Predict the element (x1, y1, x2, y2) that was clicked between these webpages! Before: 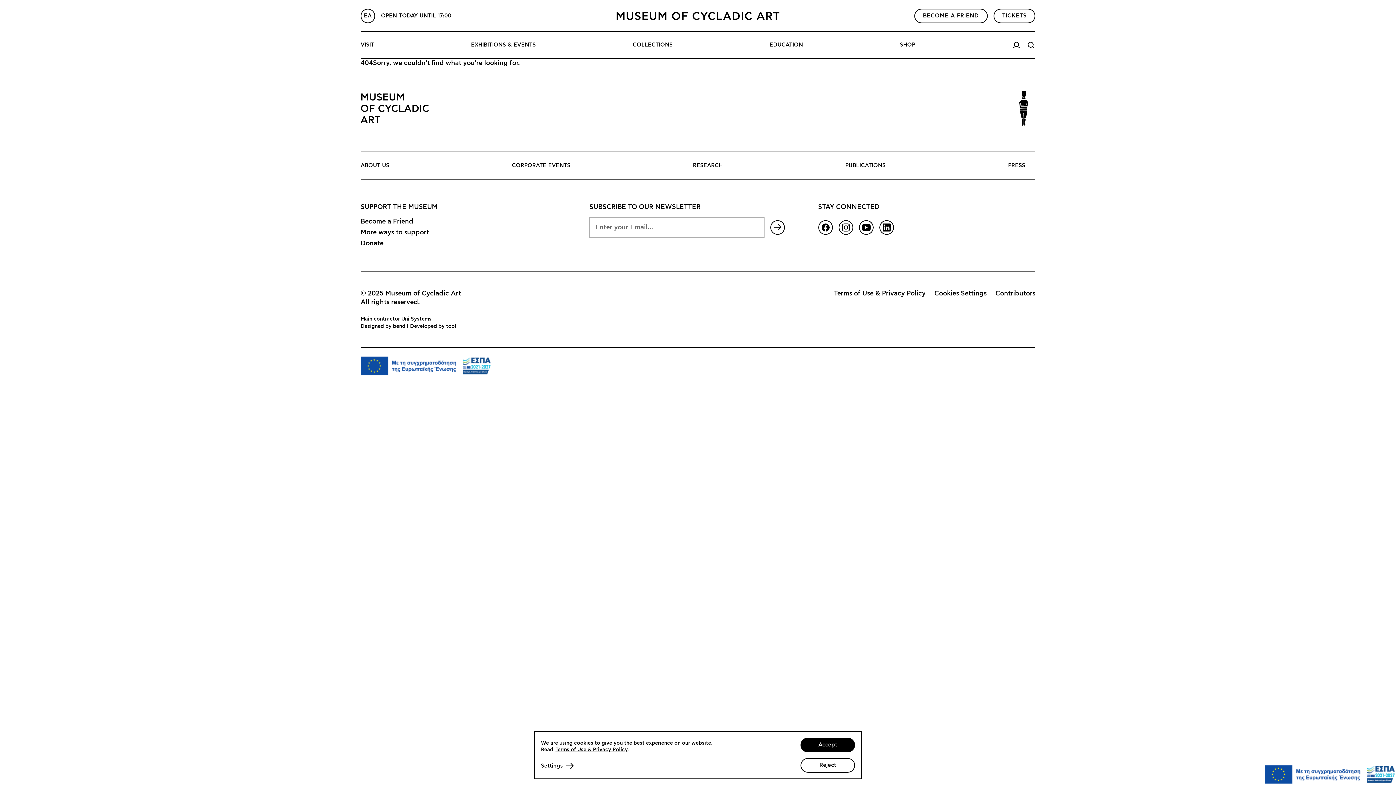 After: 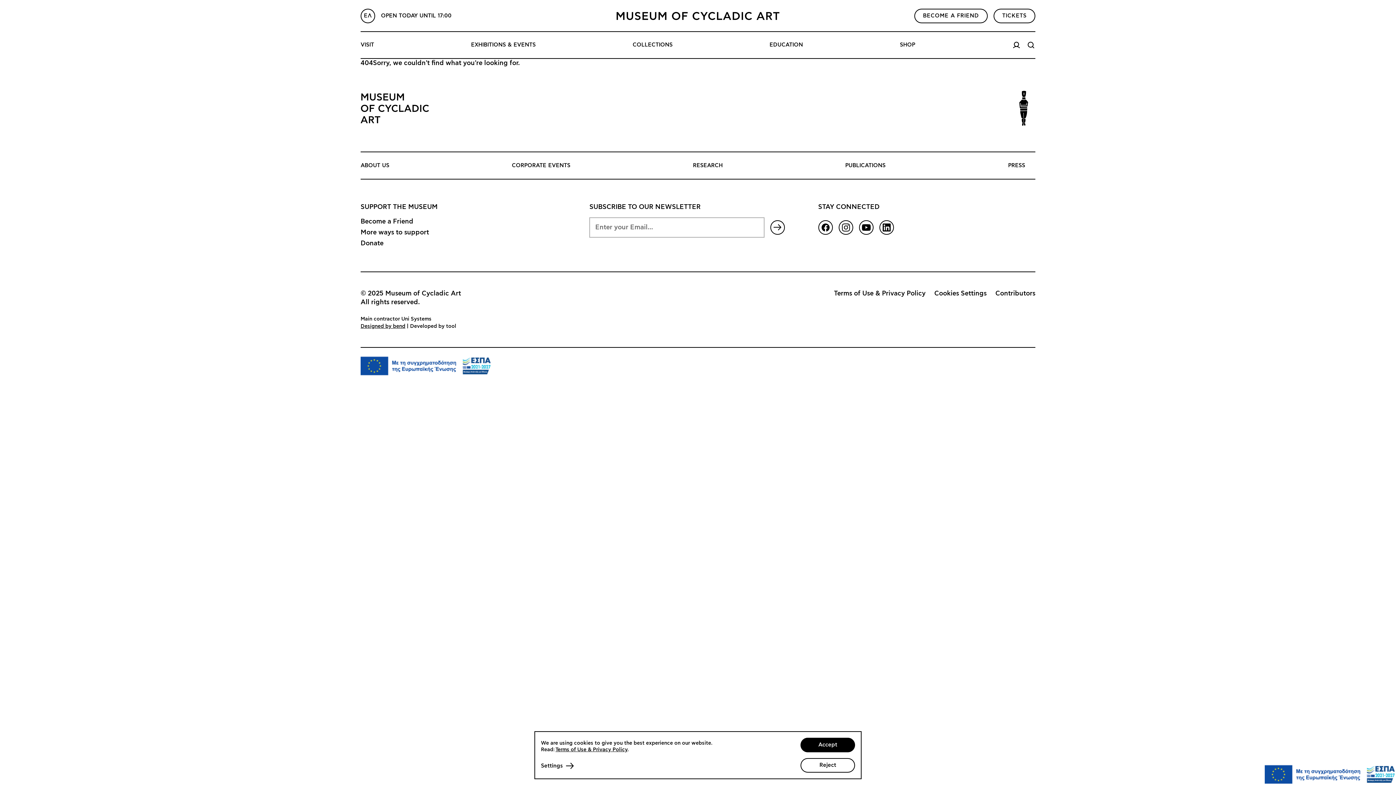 Action: bbox: (360, 324, 405, 329) label: Designed by bend